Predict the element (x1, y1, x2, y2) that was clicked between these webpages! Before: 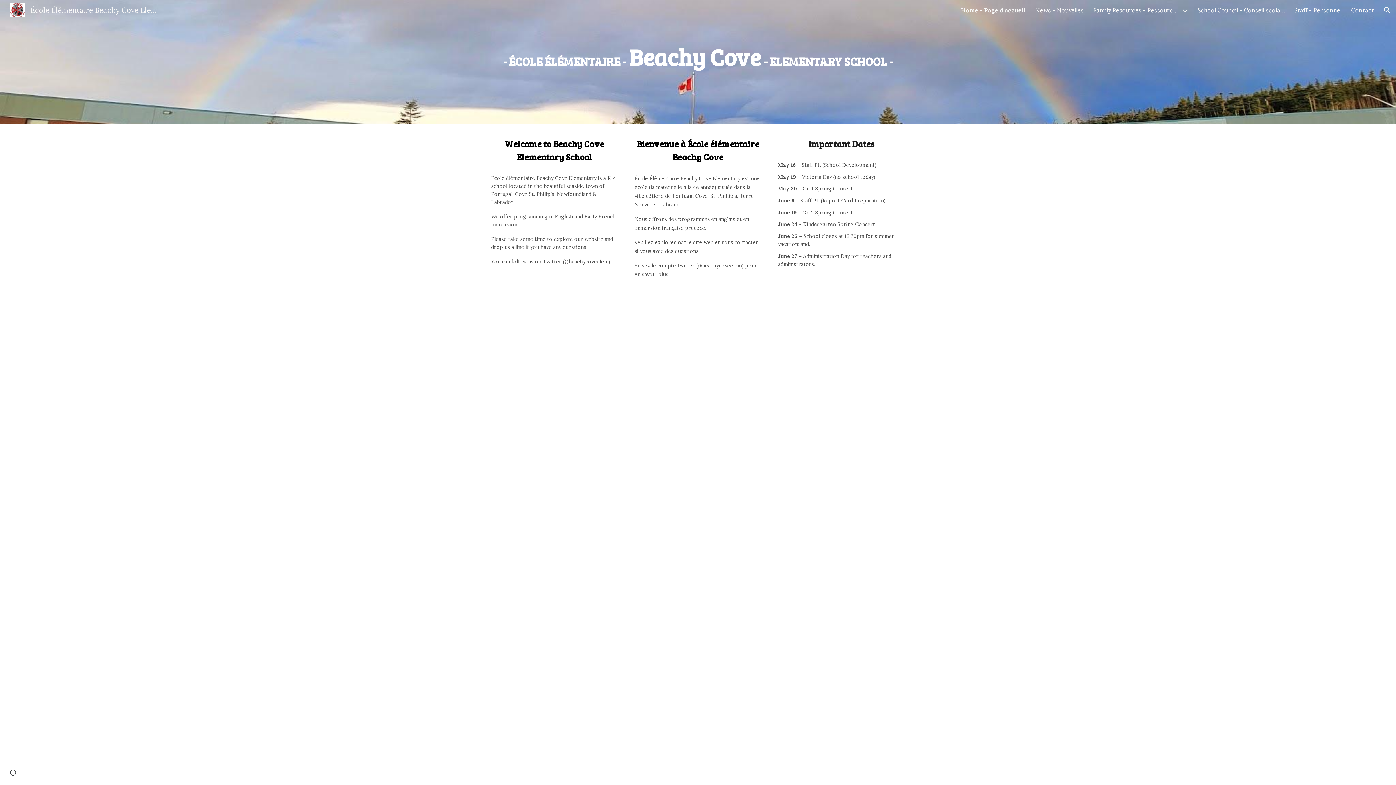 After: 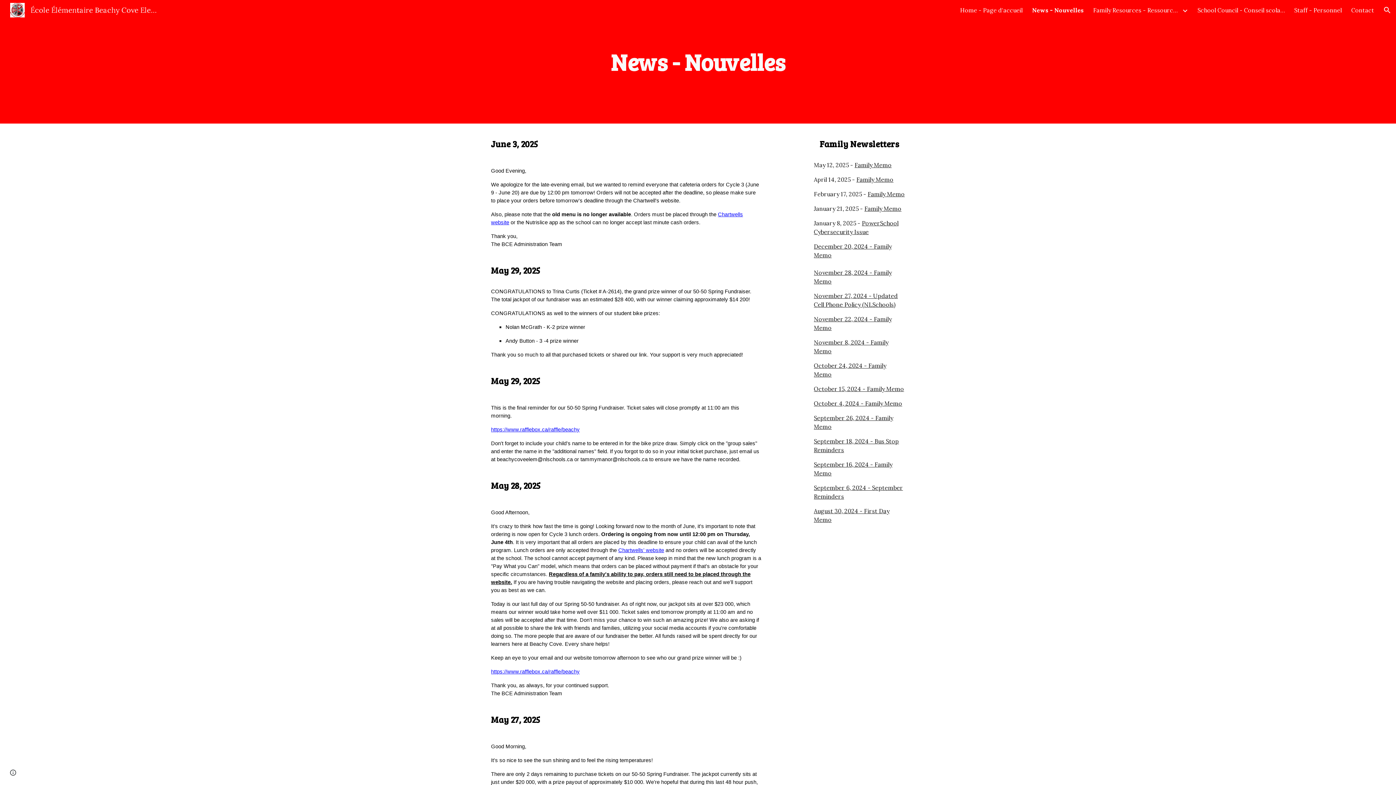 Action: bbox: (1035, 6, 1084, 13) label: News - Nouvelles